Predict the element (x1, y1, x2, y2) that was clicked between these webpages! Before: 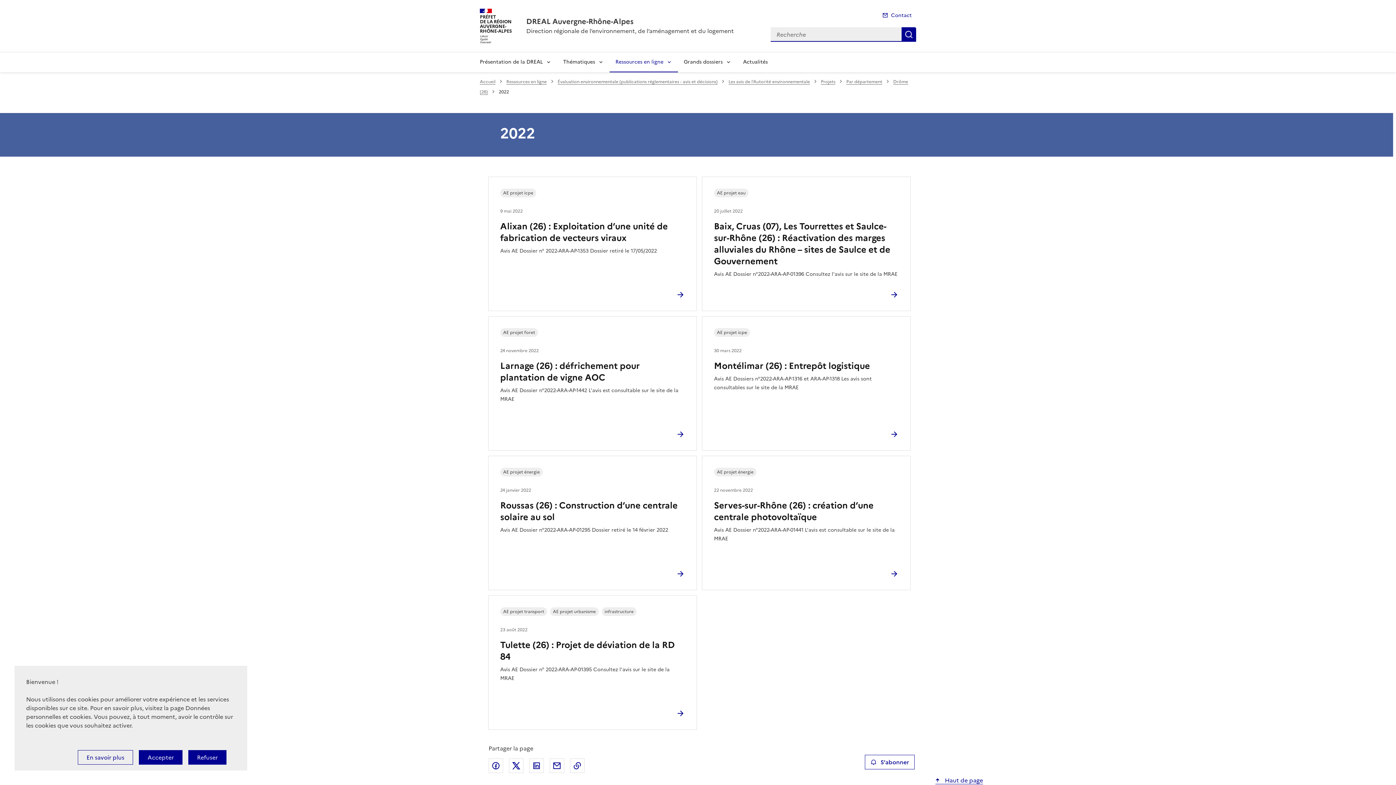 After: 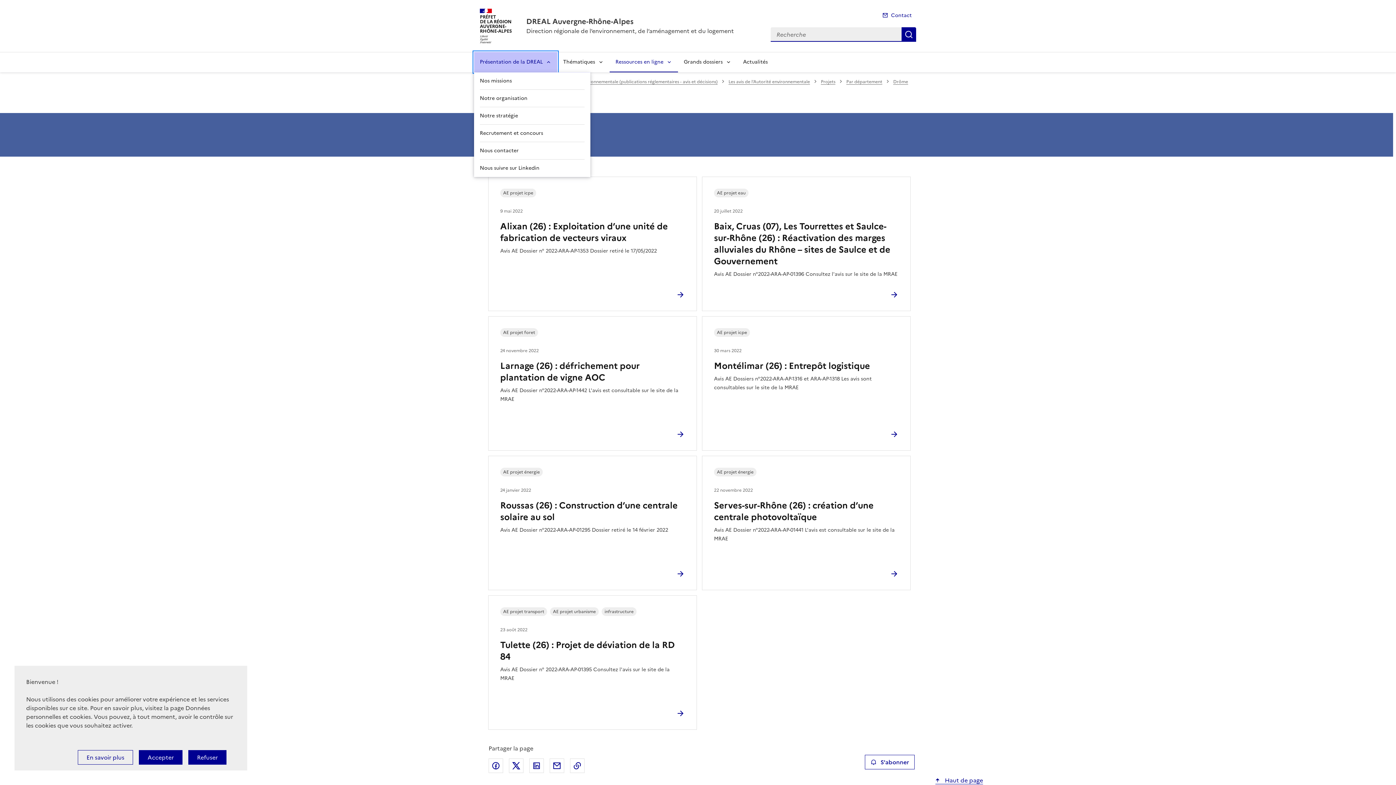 Action: bbox: (474, 51, 557, 72) label: Présentation de la DREAL